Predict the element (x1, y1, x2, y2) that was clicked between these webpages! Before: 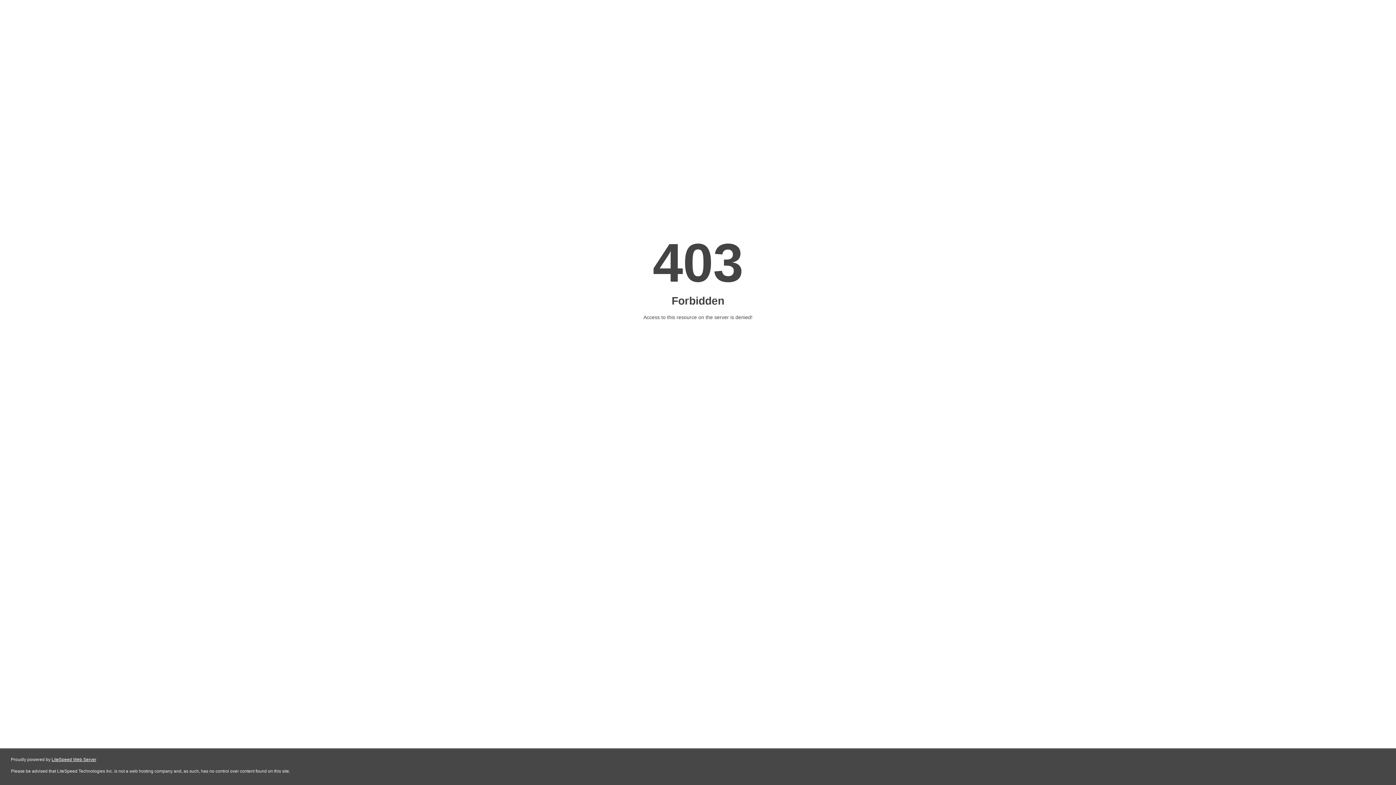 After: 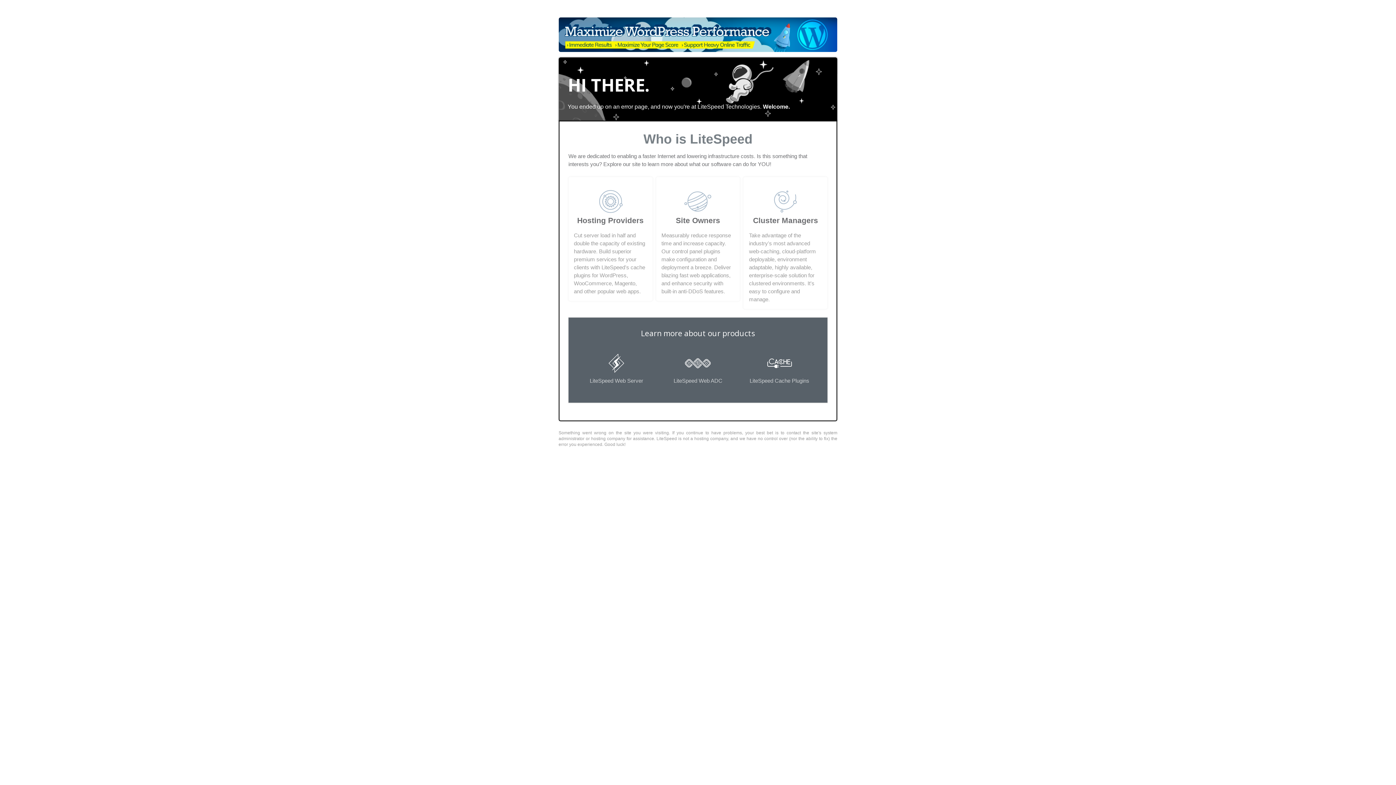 Action: bbox: (51, 757, 96, 762) label: LiteSpeed Web Server